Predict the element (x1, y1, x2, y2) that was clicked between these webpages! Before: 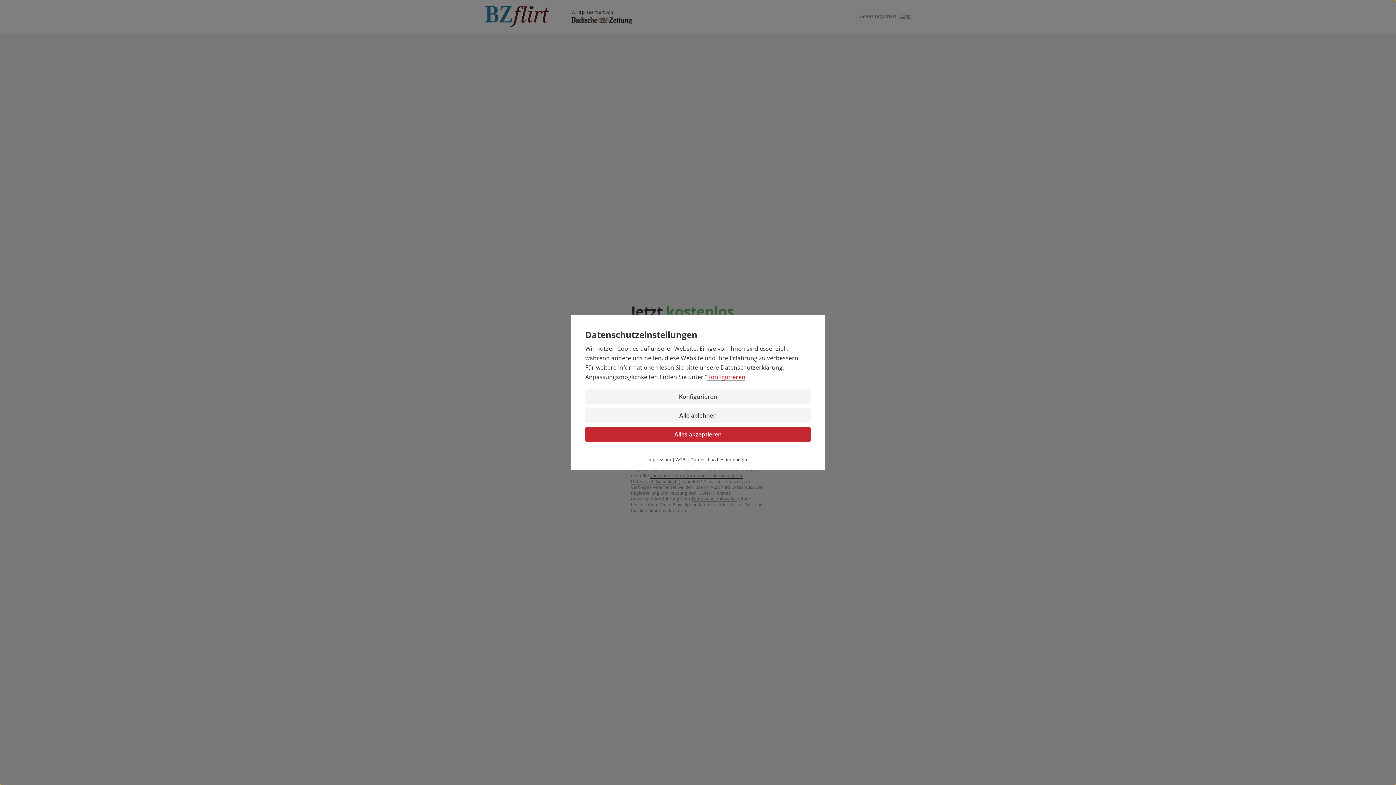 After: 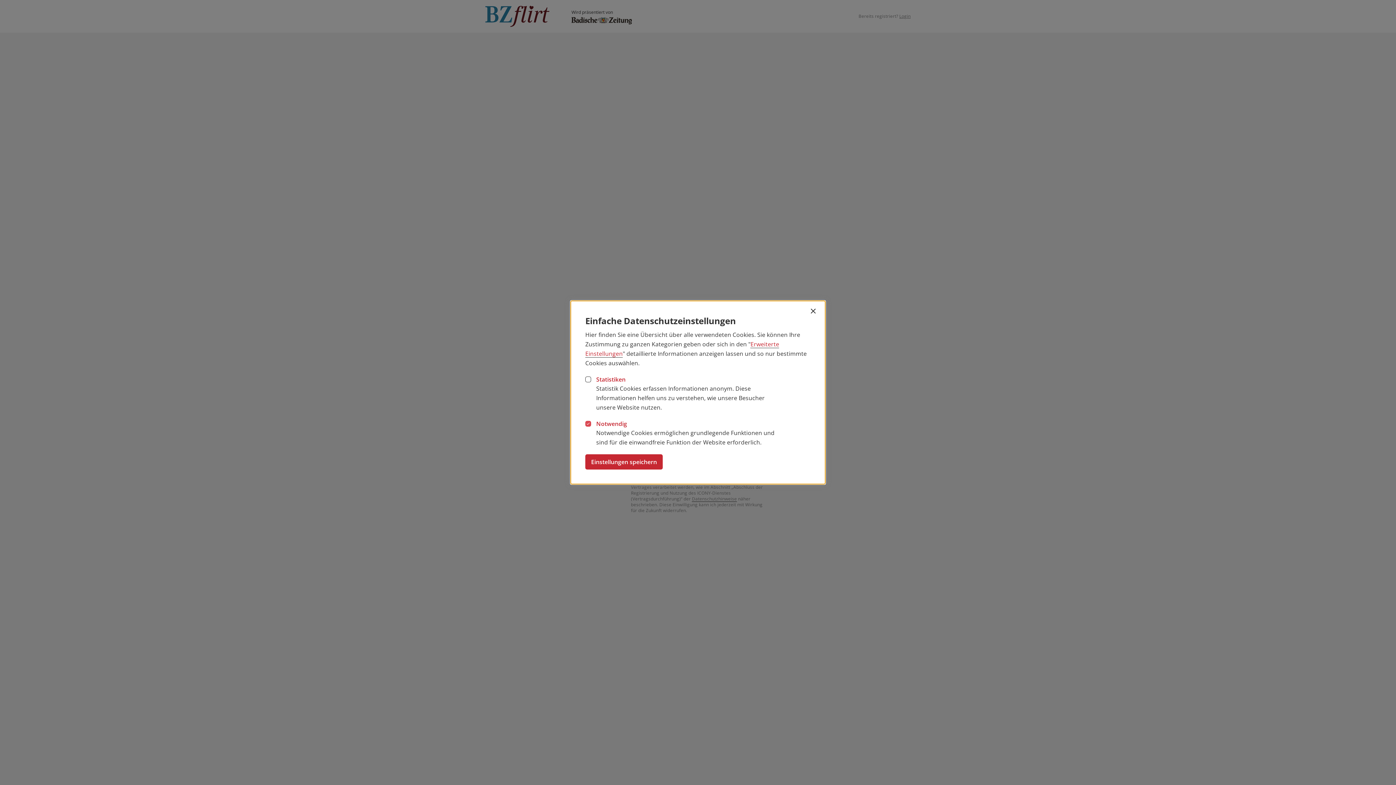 Action: label: Konfigurieren bbox: (585, 389, 810, 404)